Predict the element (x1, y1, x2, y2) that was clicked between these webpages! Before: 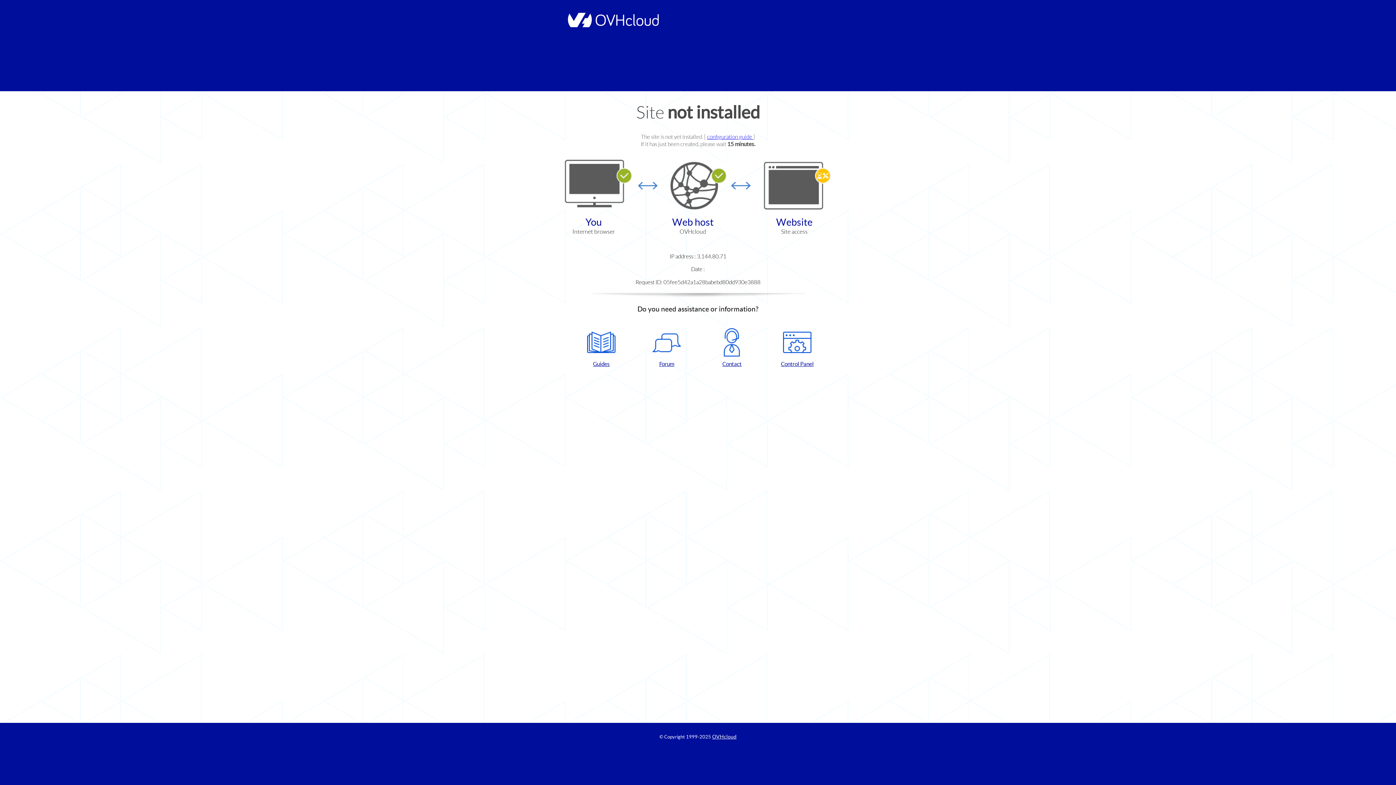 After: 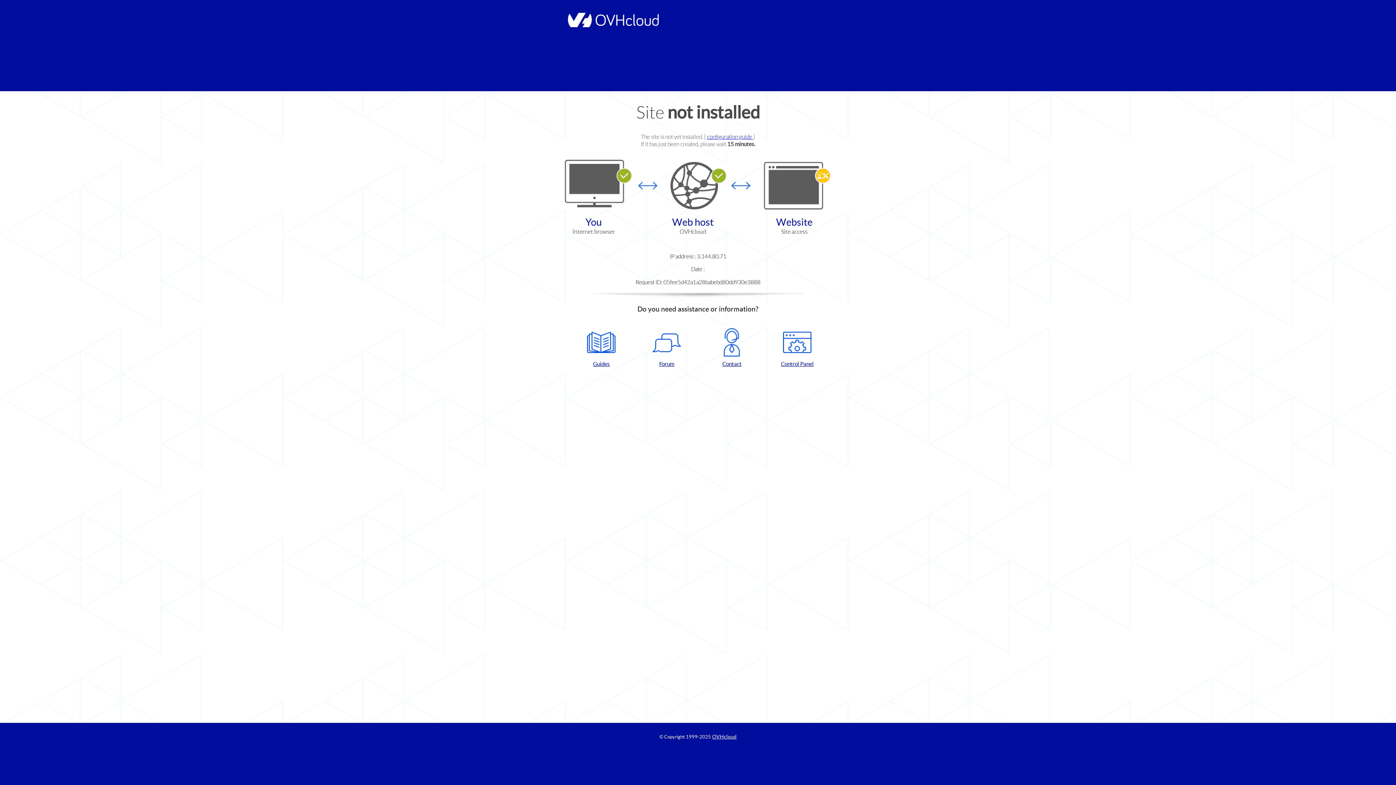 Action: bbox: (702, 328, 761, 367) label: Contact